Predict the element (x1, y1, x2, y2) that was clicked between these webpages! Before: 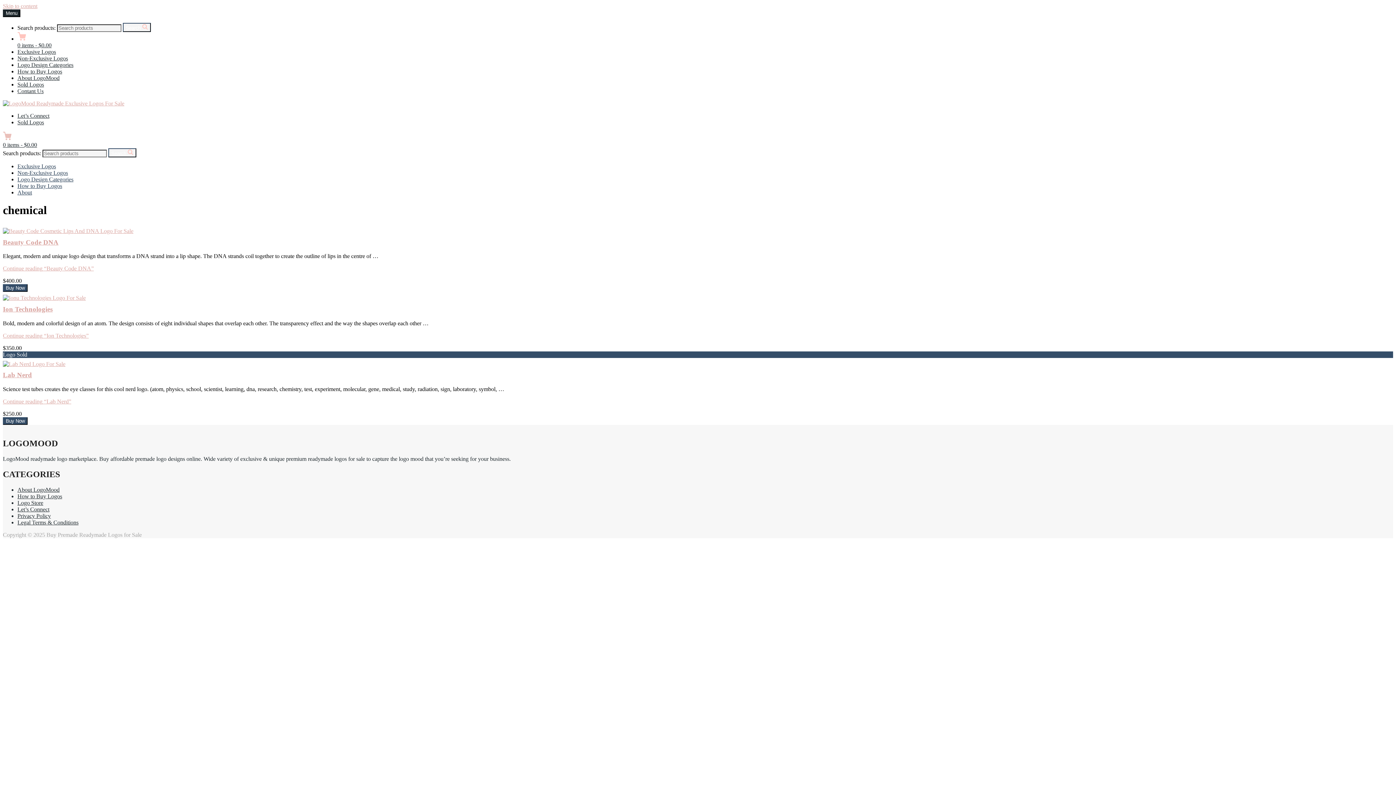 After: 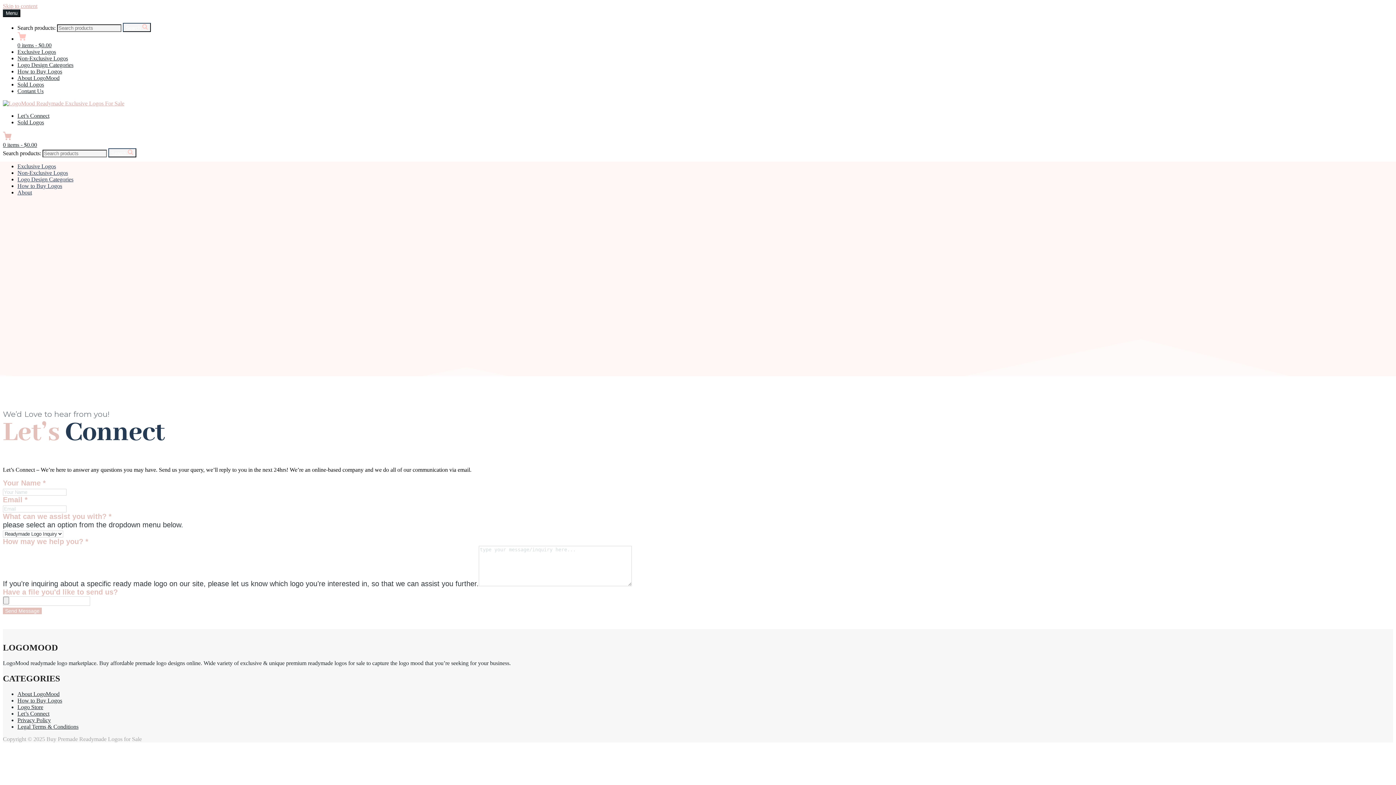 Action: label: Let’s Connect bbox: (17, 506, 49, 512)